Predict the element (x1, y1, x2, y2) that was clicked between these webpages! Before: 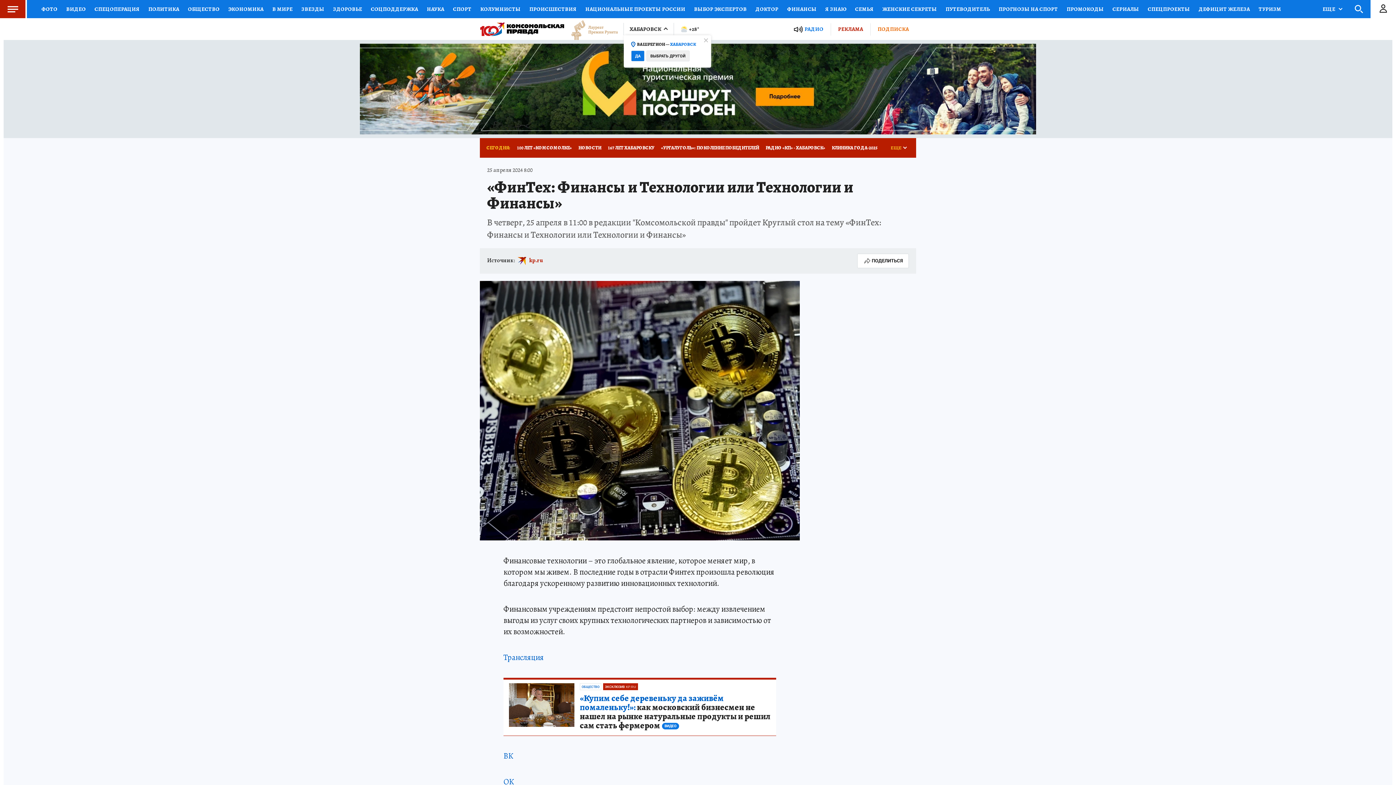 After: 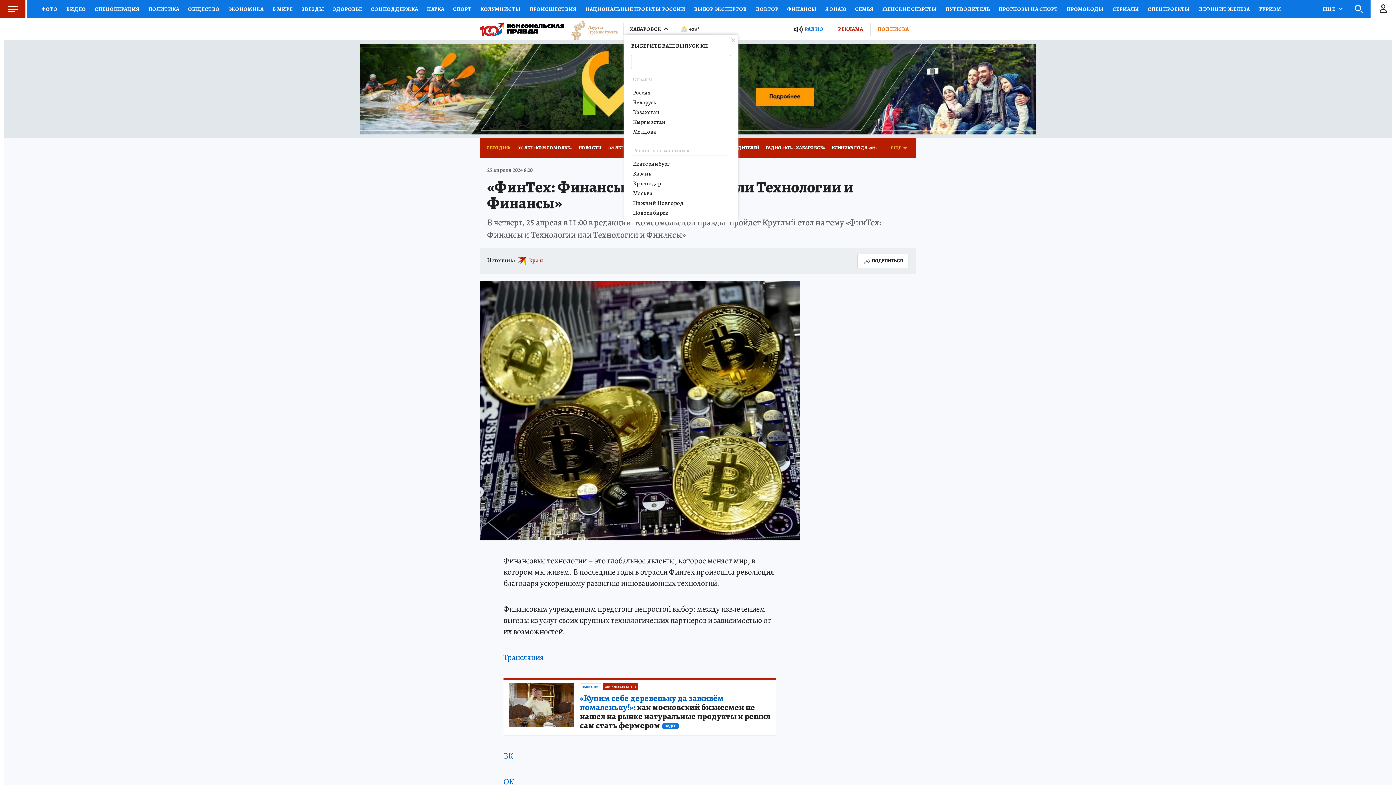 Action: bbox: (646, 50, 689, 61) label: ВЫБРАТЬ ДРУГОЙ